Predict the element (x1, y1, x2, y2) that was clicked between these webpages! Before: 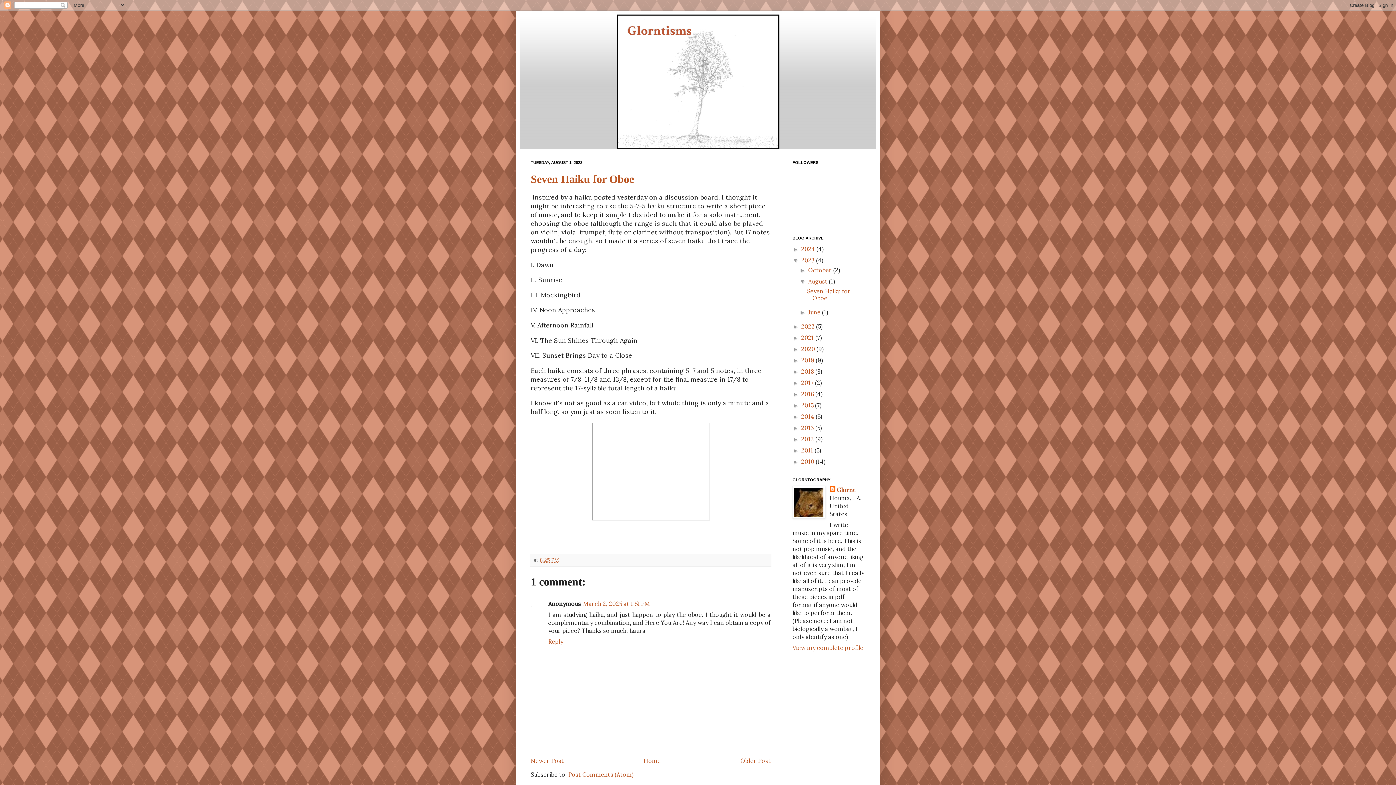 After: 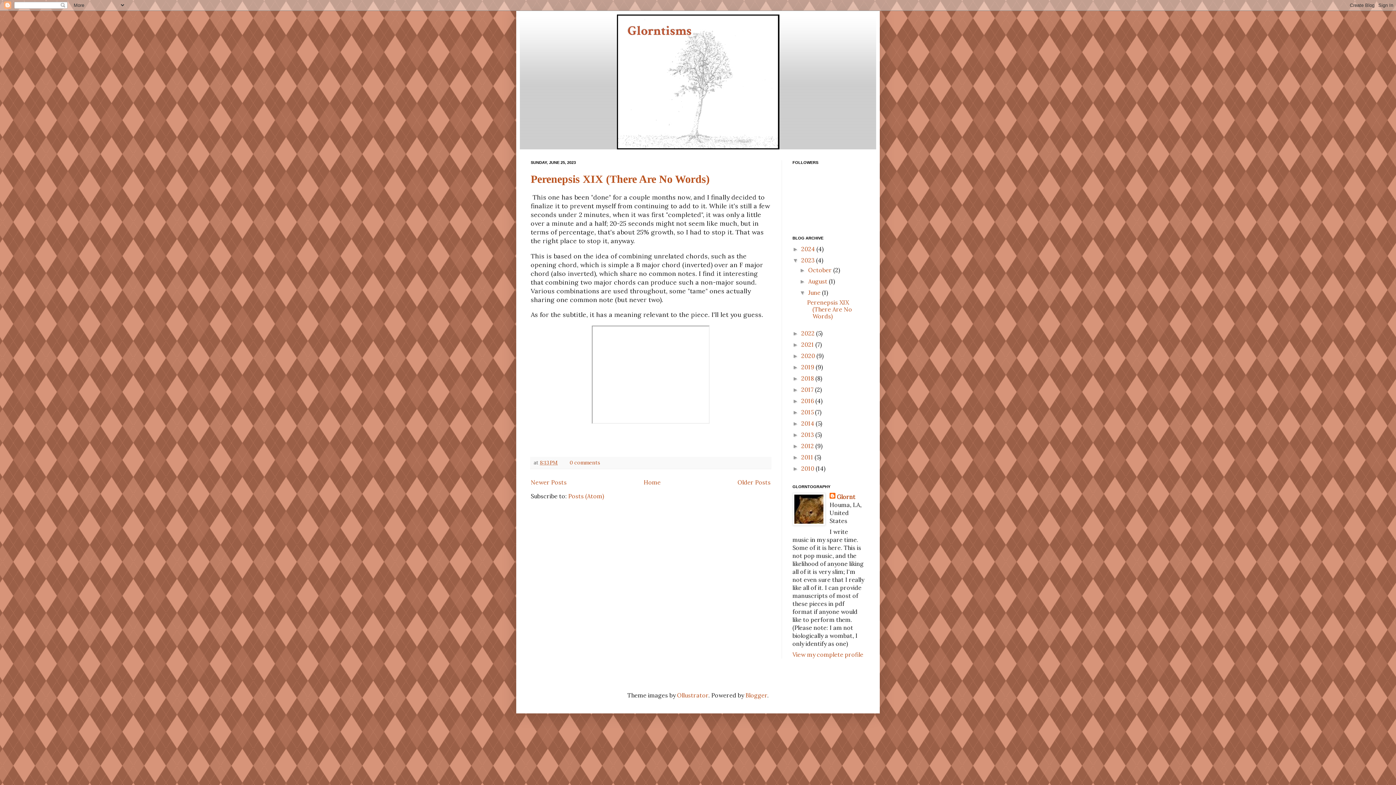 Action: label: June  bbox: (808, 308, 822, 316)